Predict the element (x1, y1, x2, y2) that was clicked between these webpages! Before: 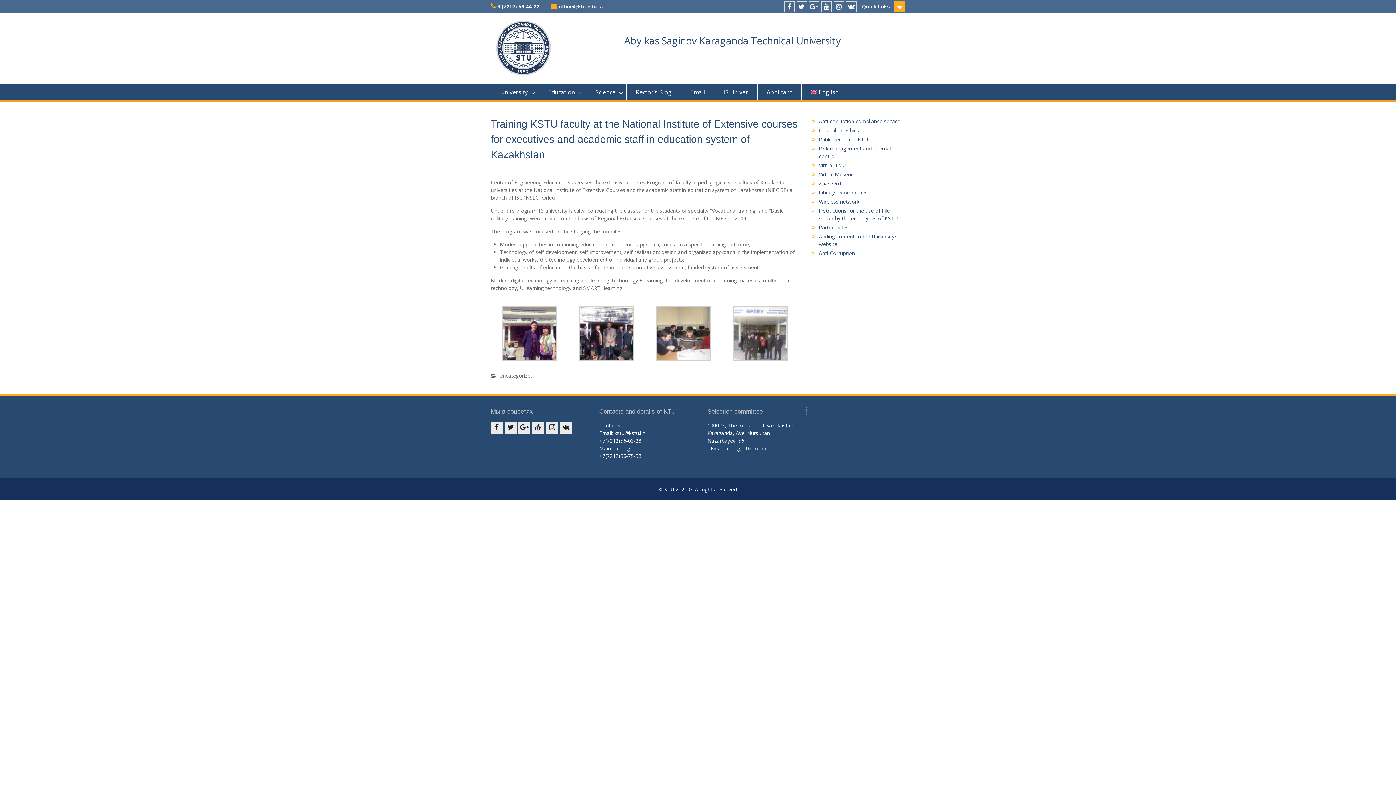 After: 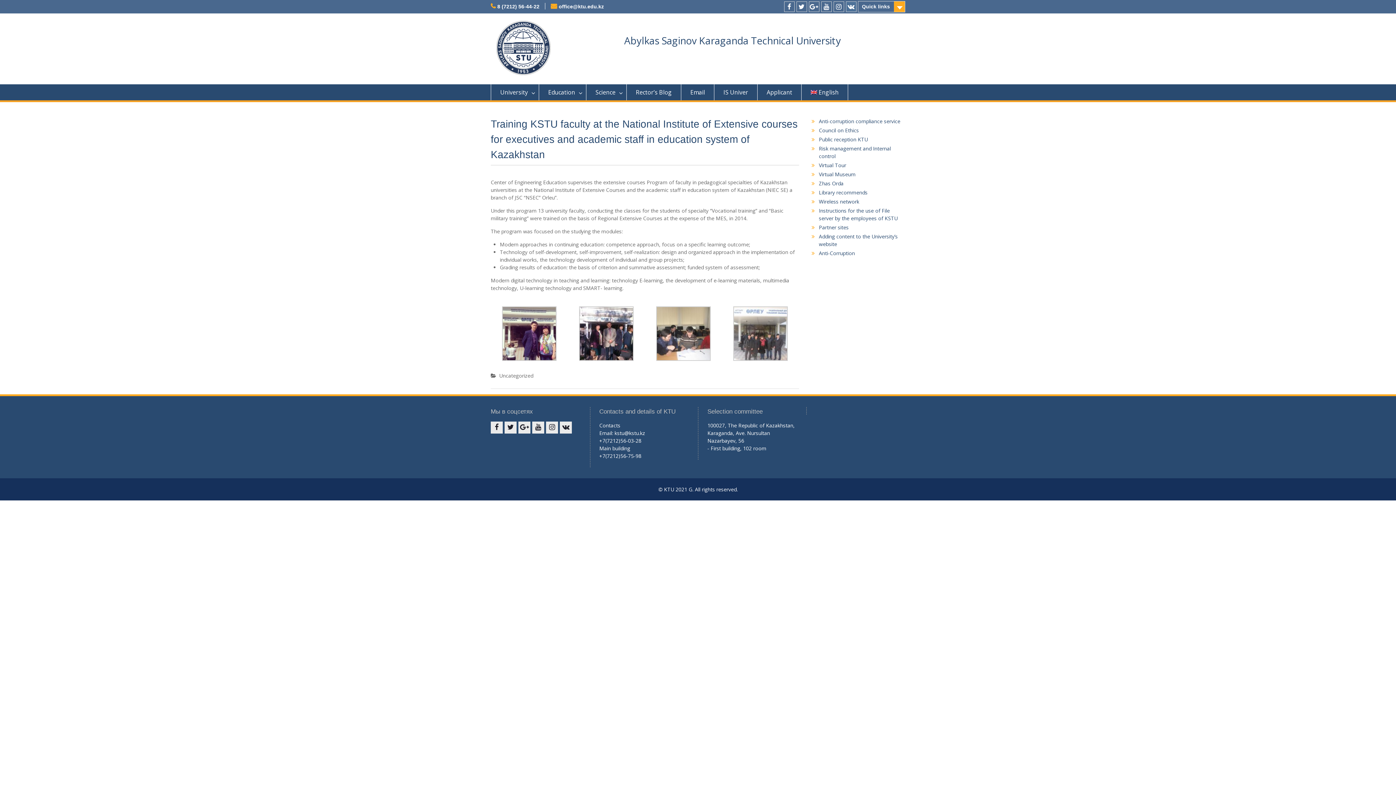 Action: label: vk bbox: (846, 1, 856, 12)